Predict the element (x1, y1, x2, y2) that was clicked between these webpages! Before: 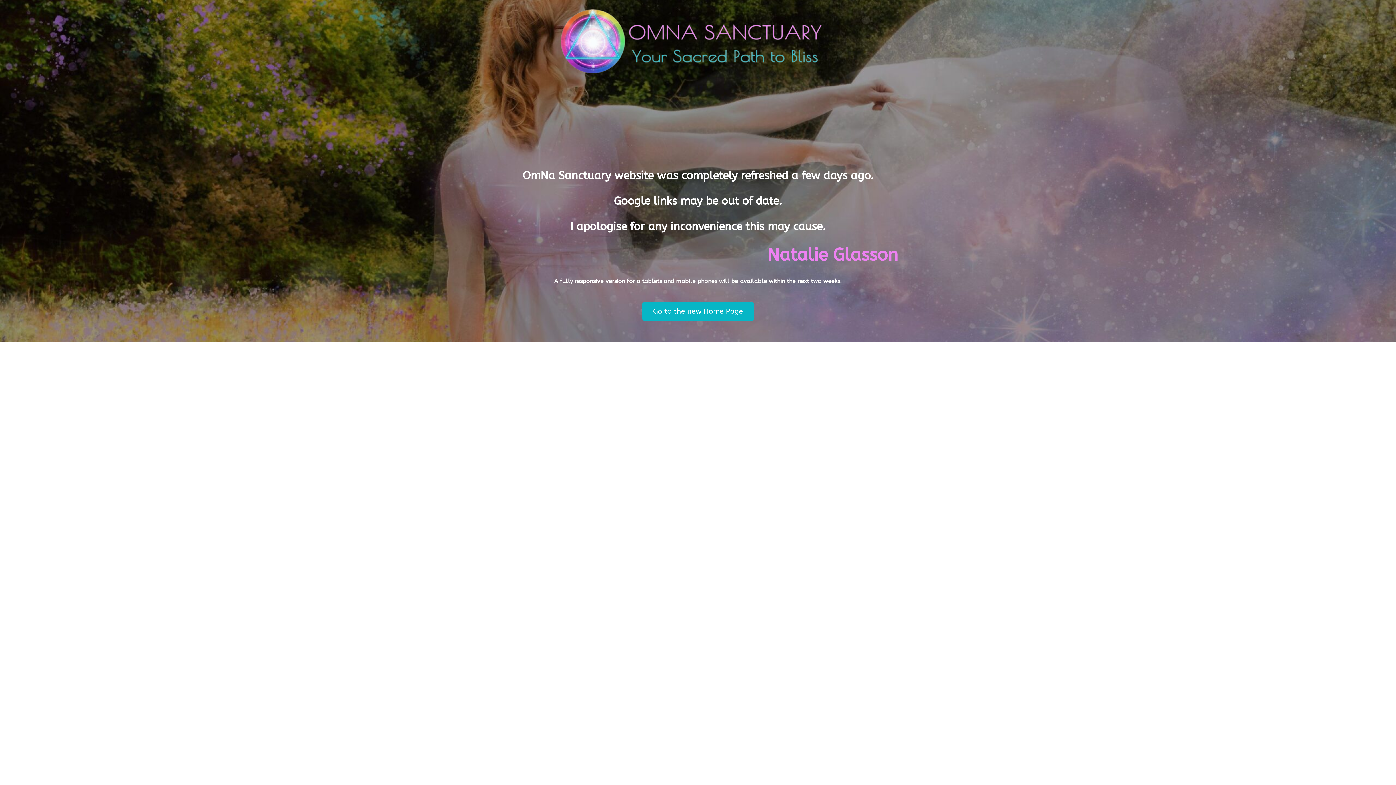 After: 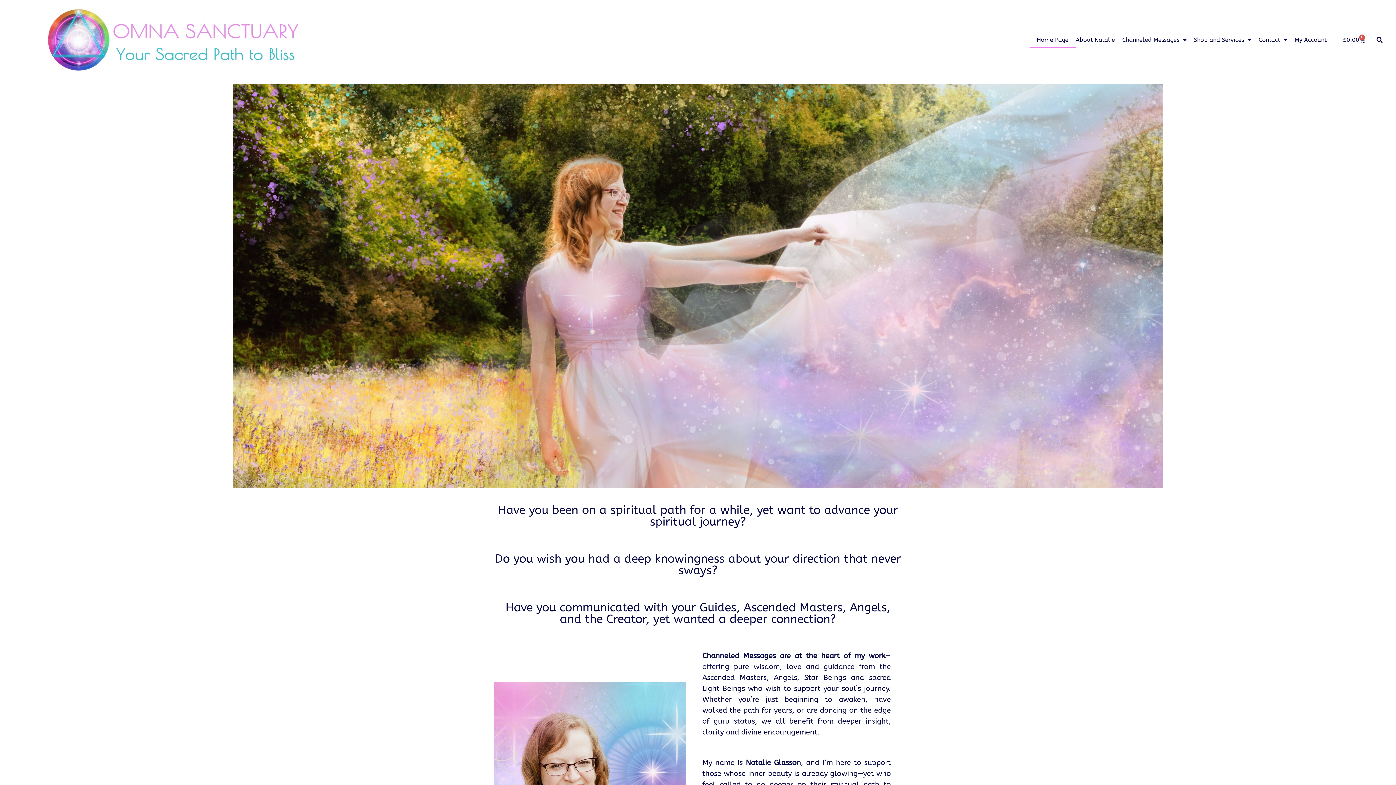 Action: bbox: (642, 302, 754, 320) label: Go to the new Home Page